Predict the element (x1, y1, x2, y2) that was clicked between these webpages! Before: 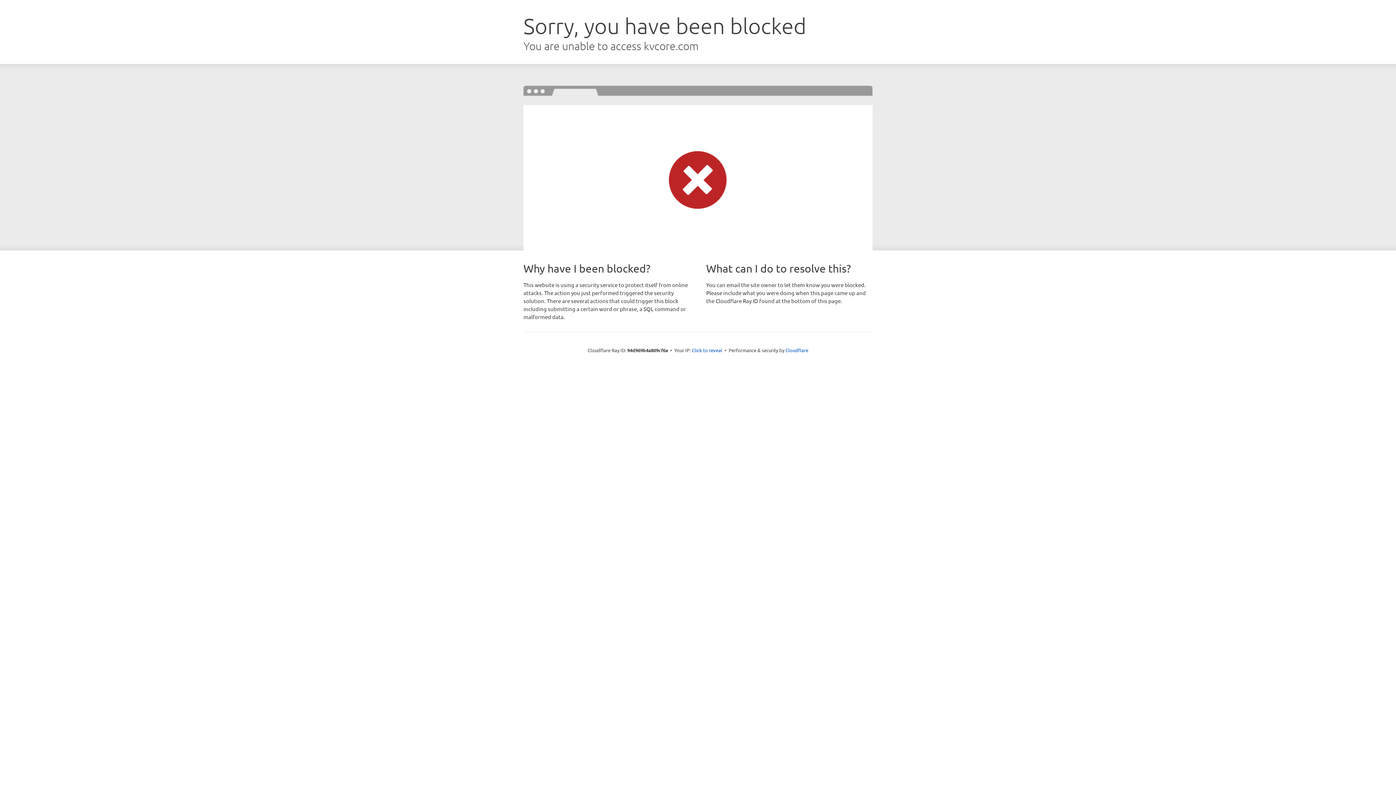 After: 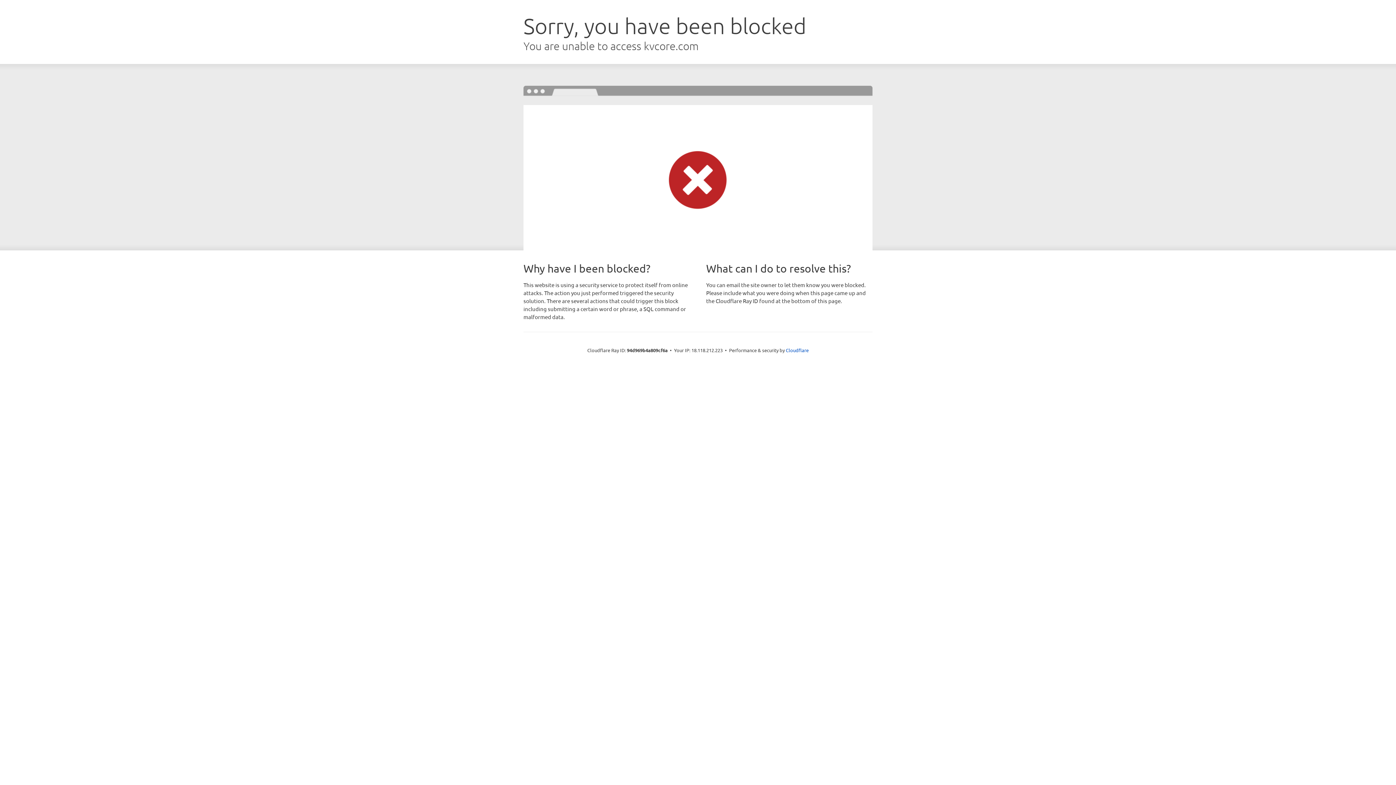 Action: label: Click to reveal bbox: (692, 346, 722, 353)